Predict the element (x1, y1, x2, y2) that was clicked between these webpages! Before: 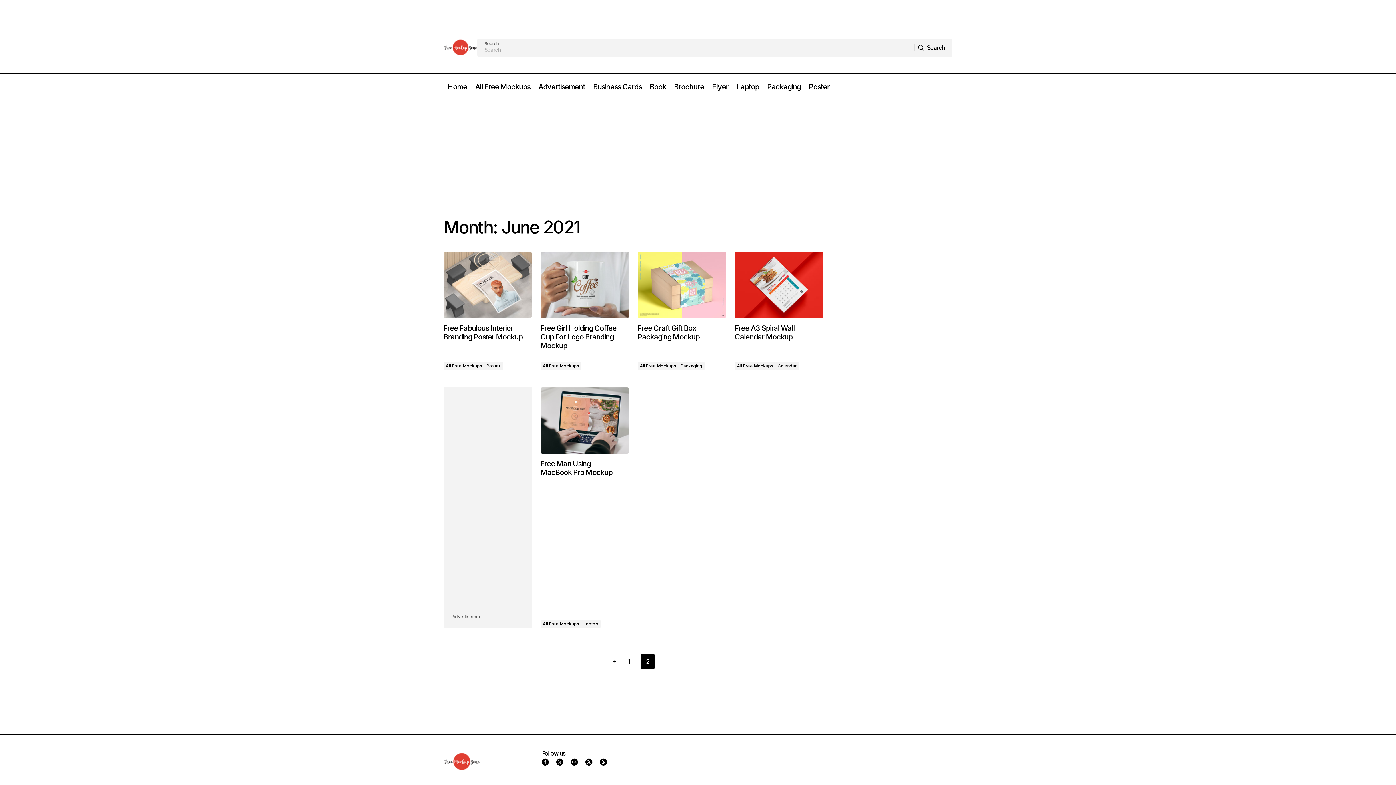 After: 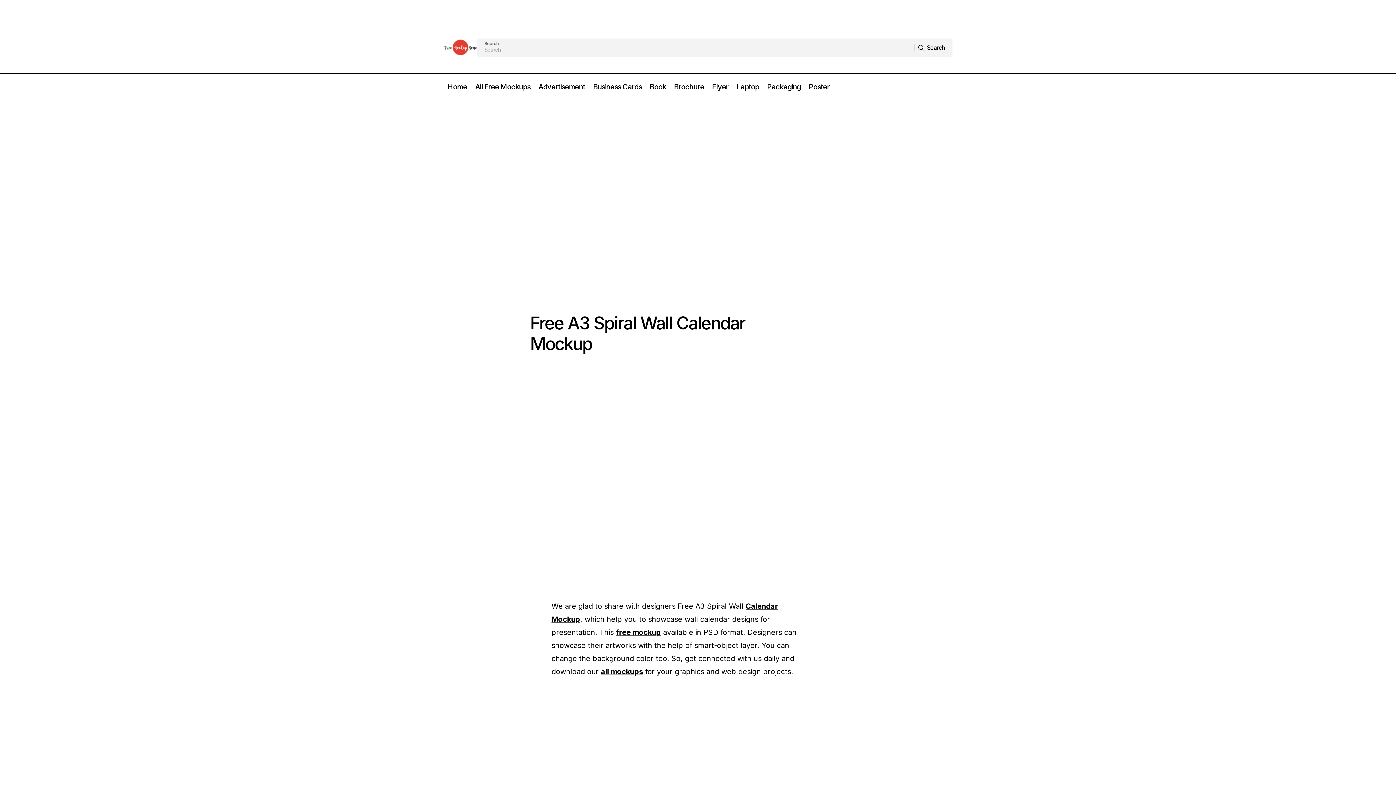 Action: label: Free A3 Spiral Wall Calendar Mockup bbox: (734, 324, 814, 341)